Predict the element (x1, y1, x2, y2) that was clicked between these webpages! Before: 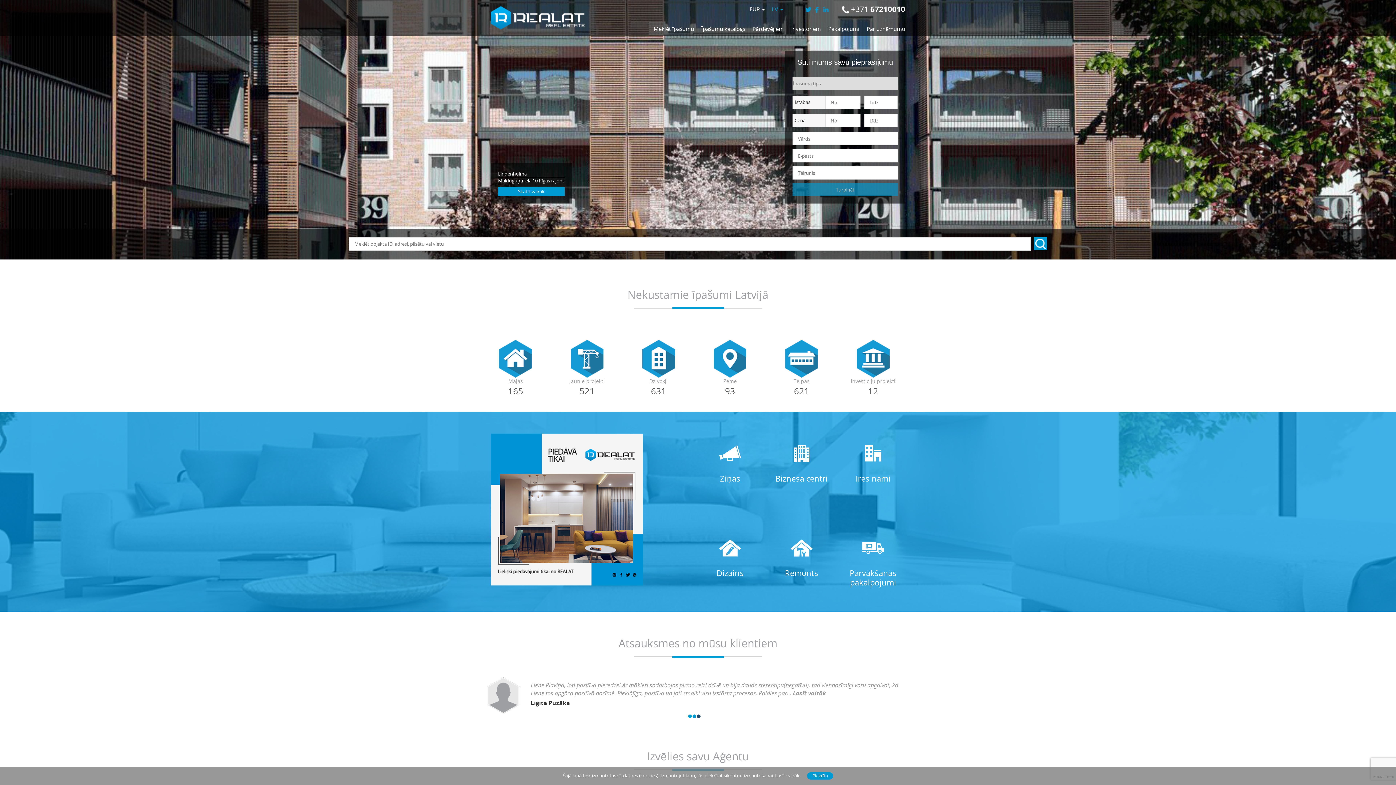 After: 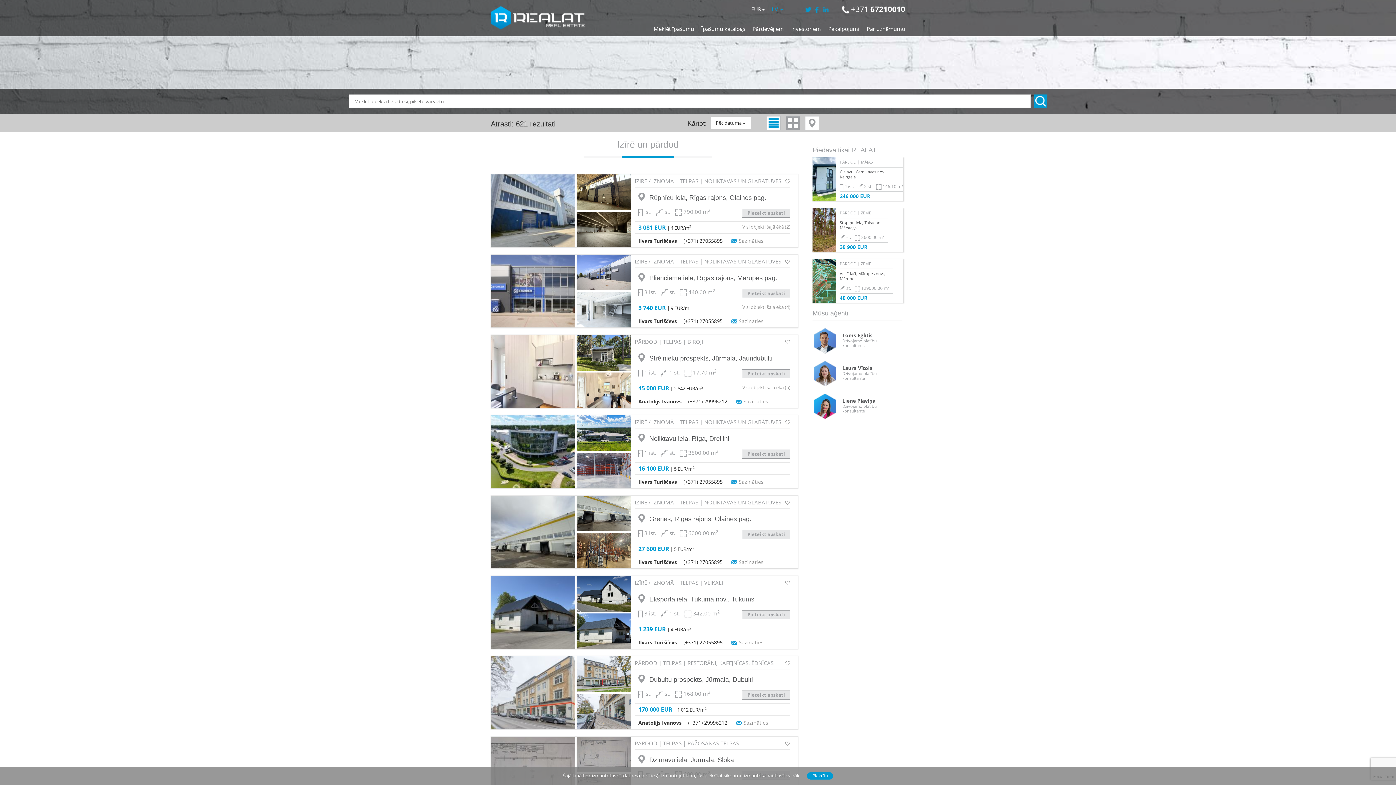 Action: label: Telpas bbox: (769, 355, 833, 385)